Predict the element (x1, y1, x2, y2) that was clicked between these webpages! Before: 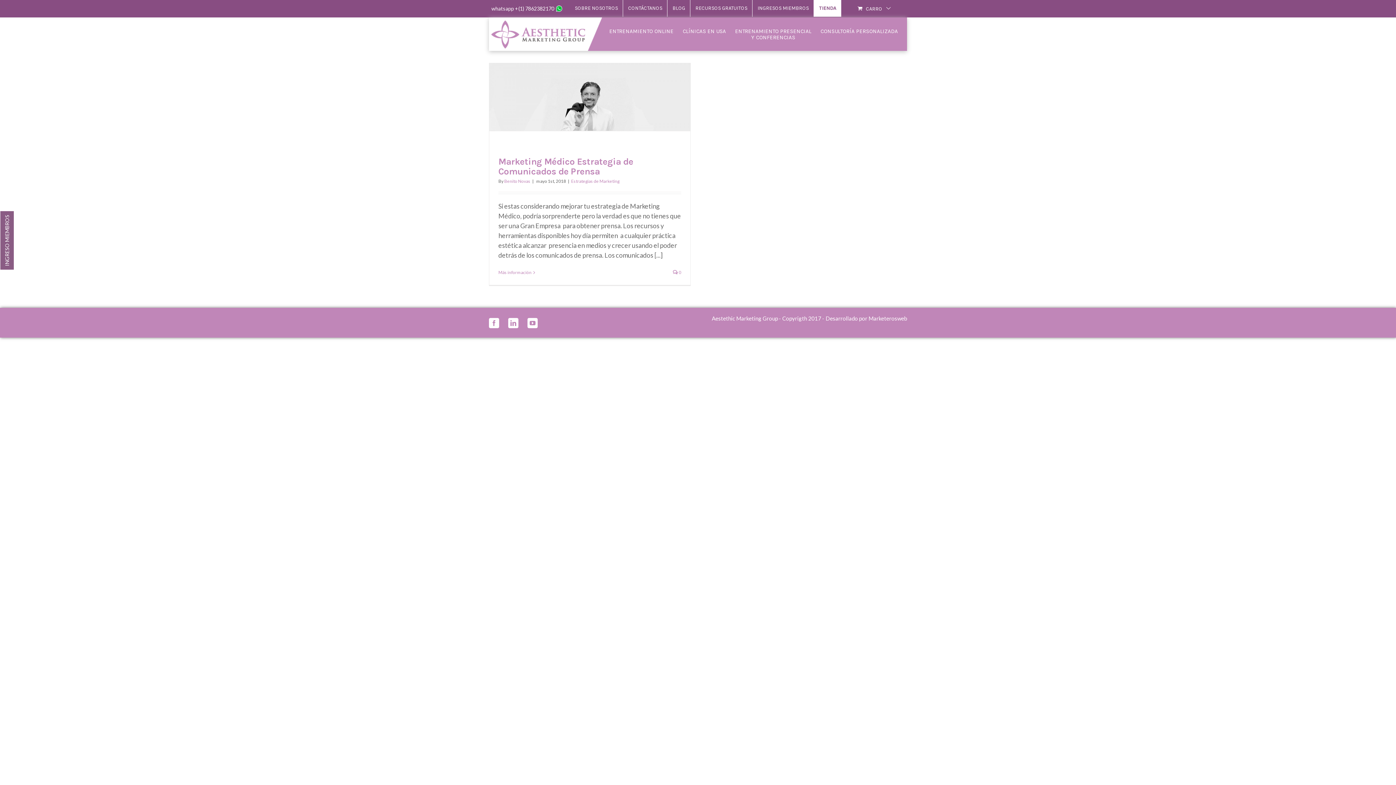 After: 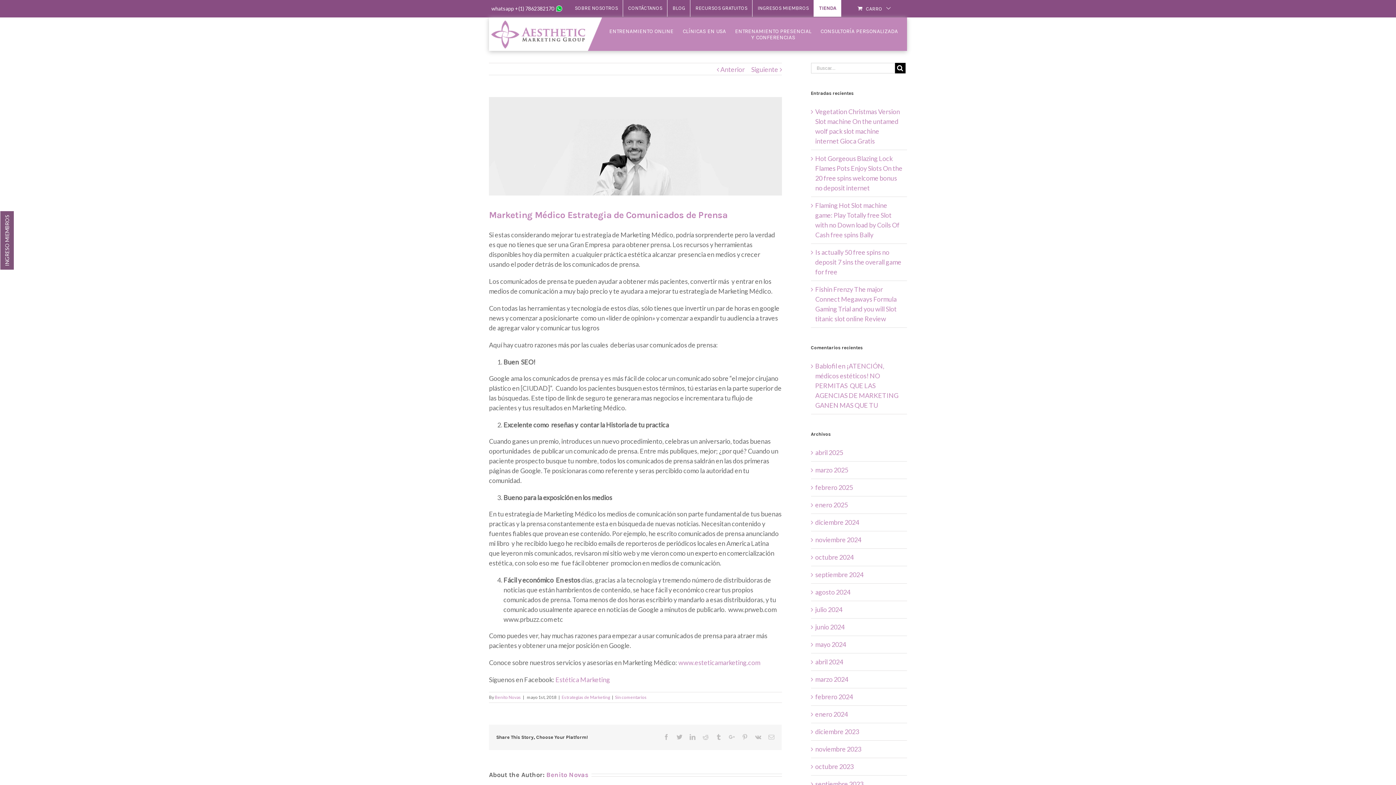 Action: label: Más información bbox: (498, 269, 531, 275)